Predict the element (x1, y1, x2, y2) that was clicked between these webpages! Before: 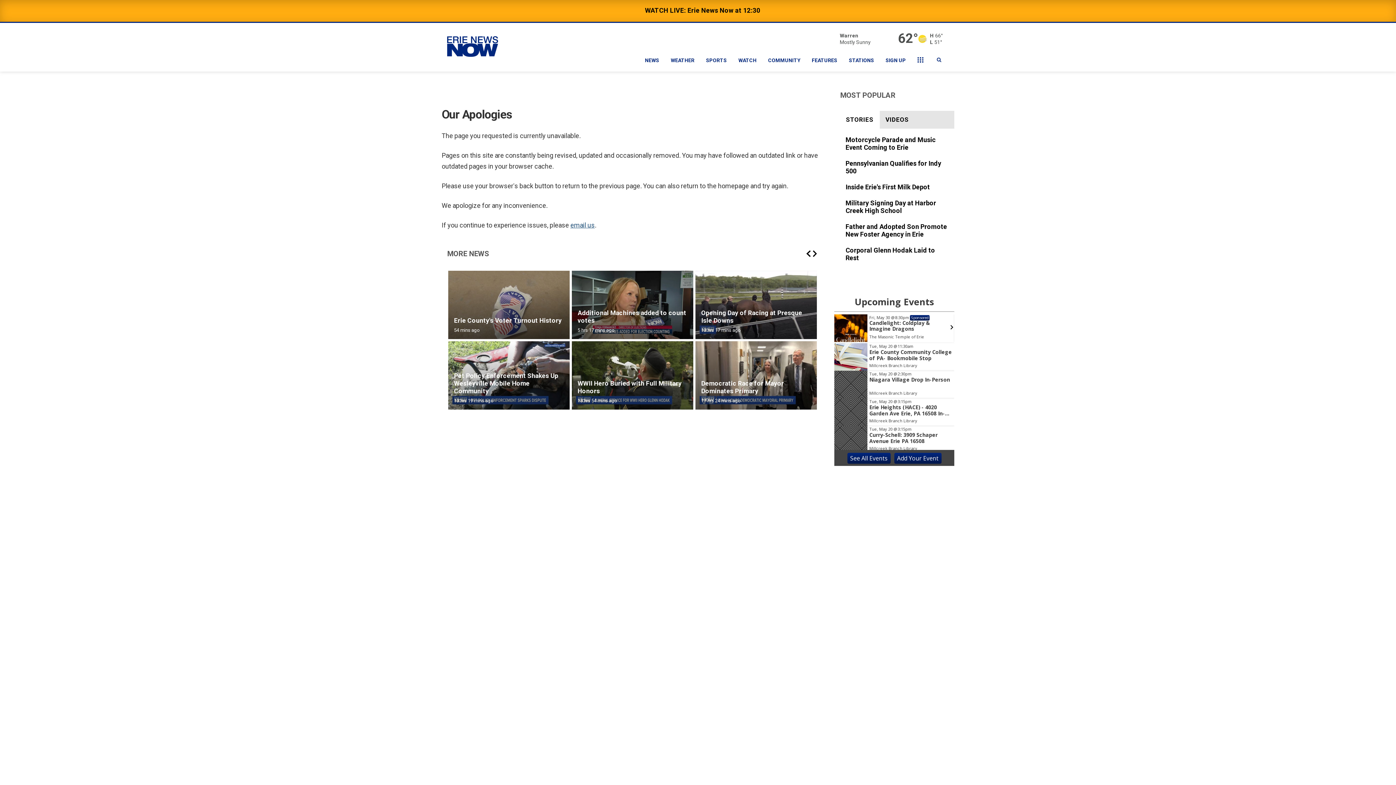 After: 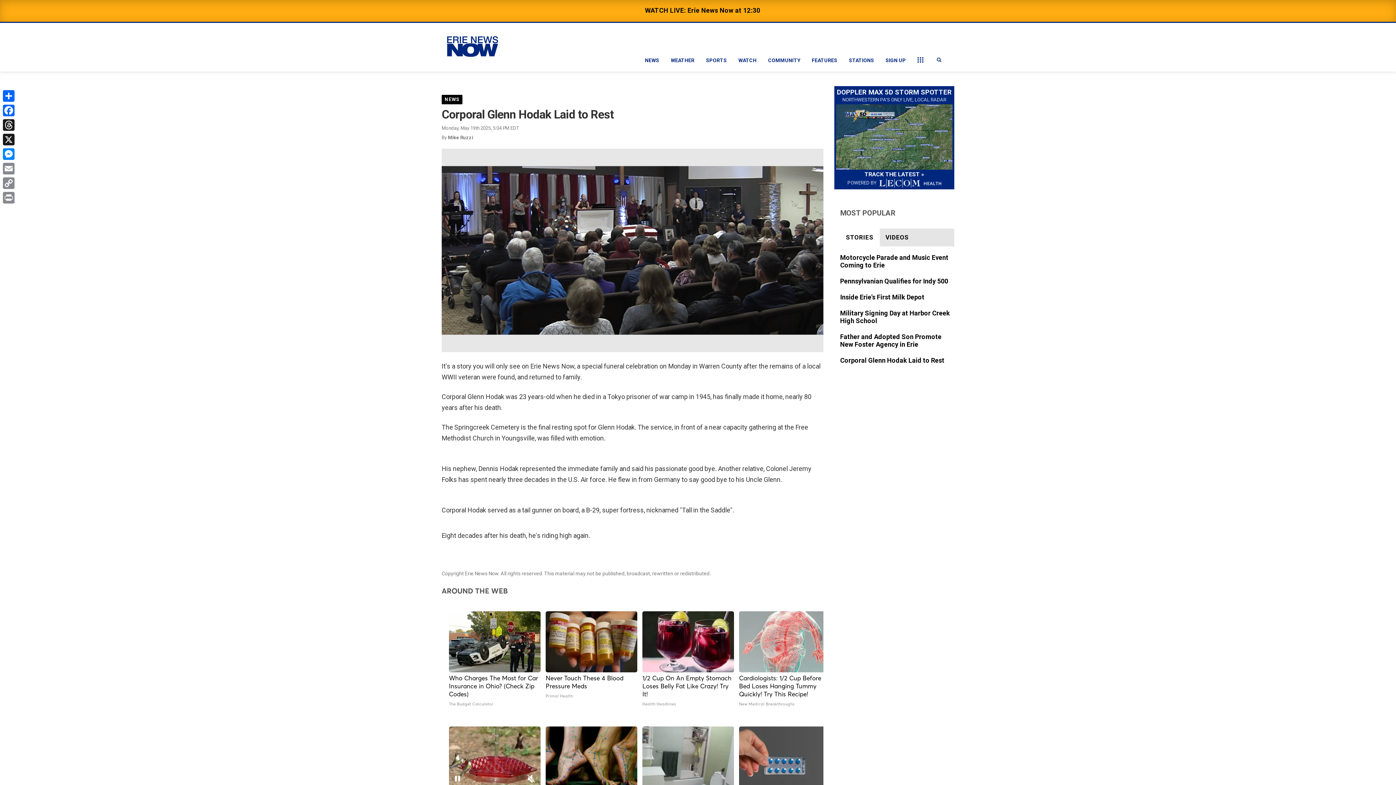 Action: bbox: (845, 246, 949, 262)